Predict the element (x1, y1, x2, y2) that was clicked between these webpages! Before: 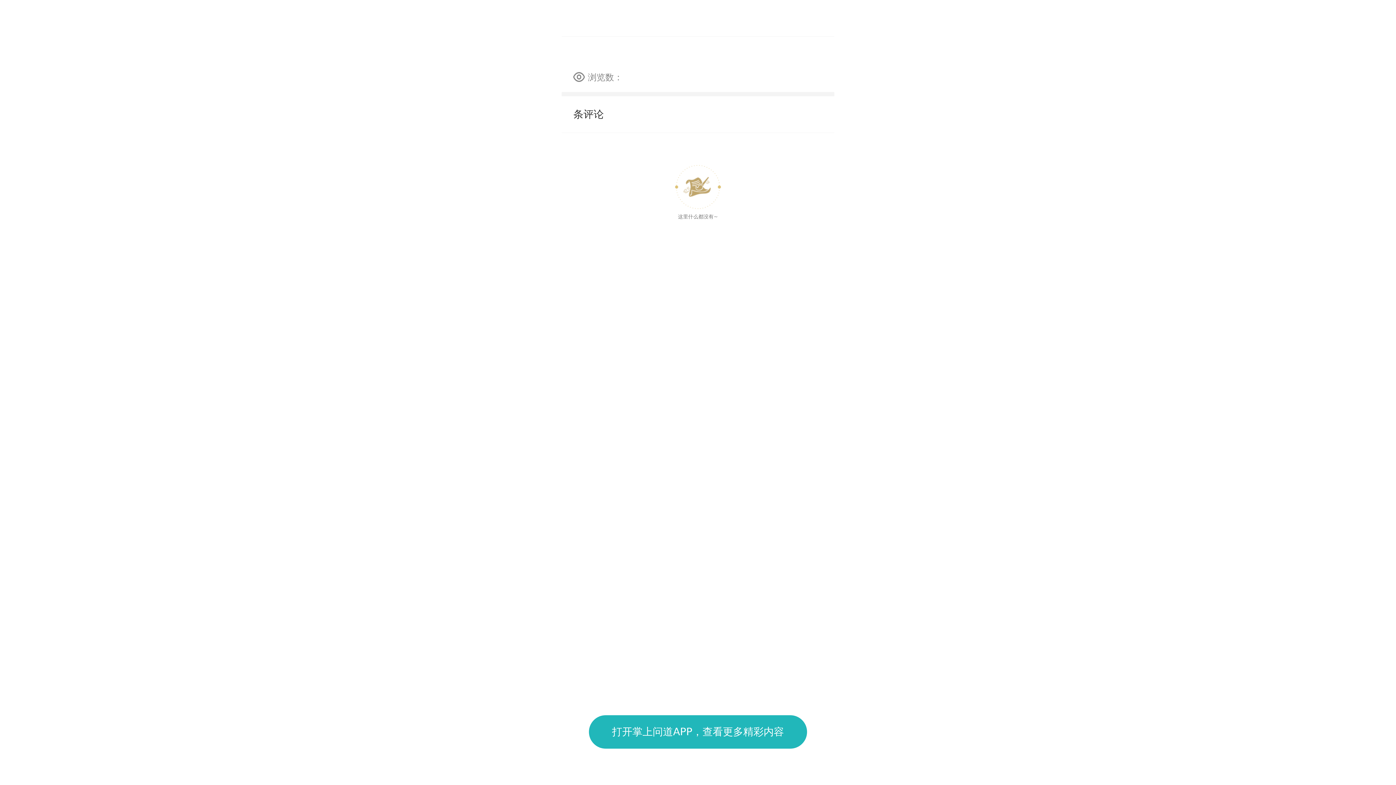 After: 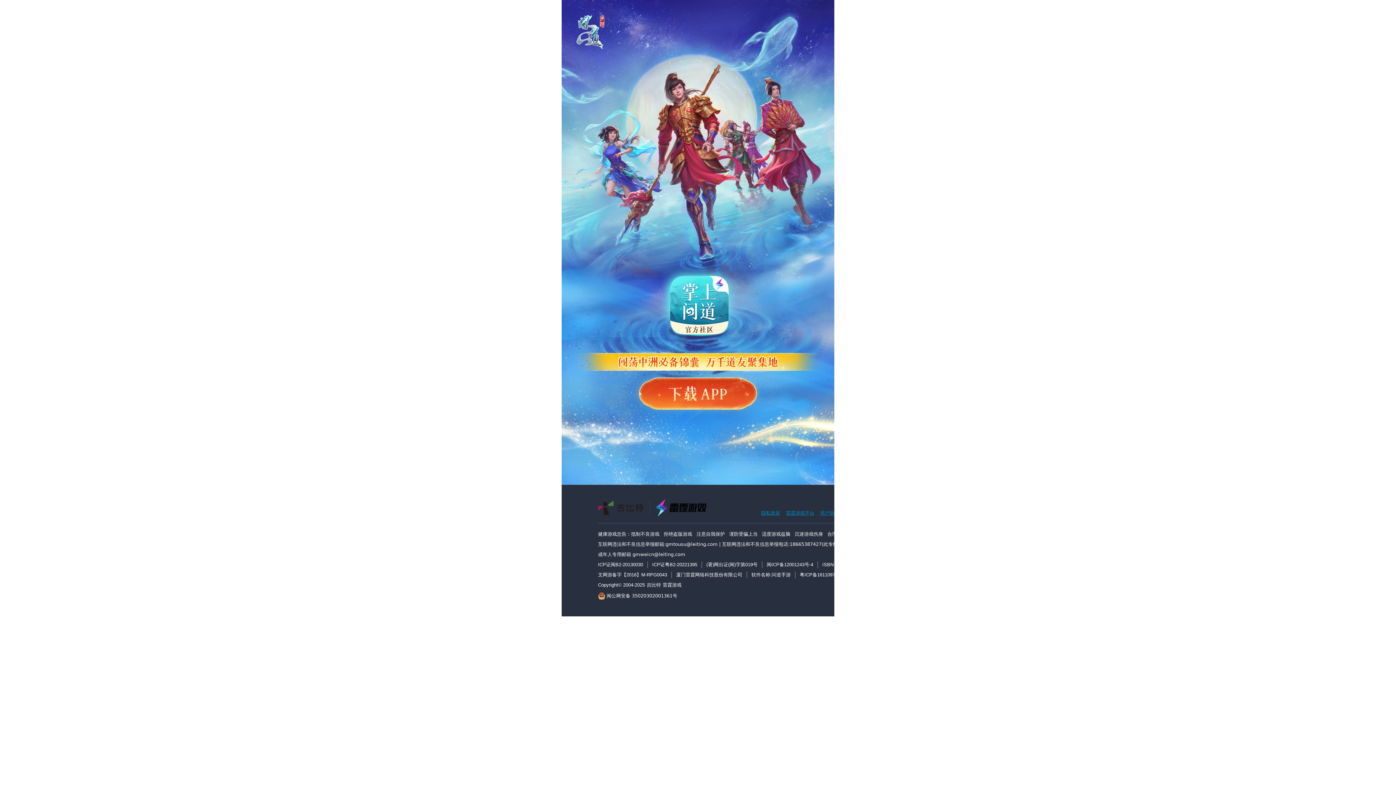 Action: bbox: (589, 715, 807, 749) label: 打开掌上问道APP，查看更多精彩内容